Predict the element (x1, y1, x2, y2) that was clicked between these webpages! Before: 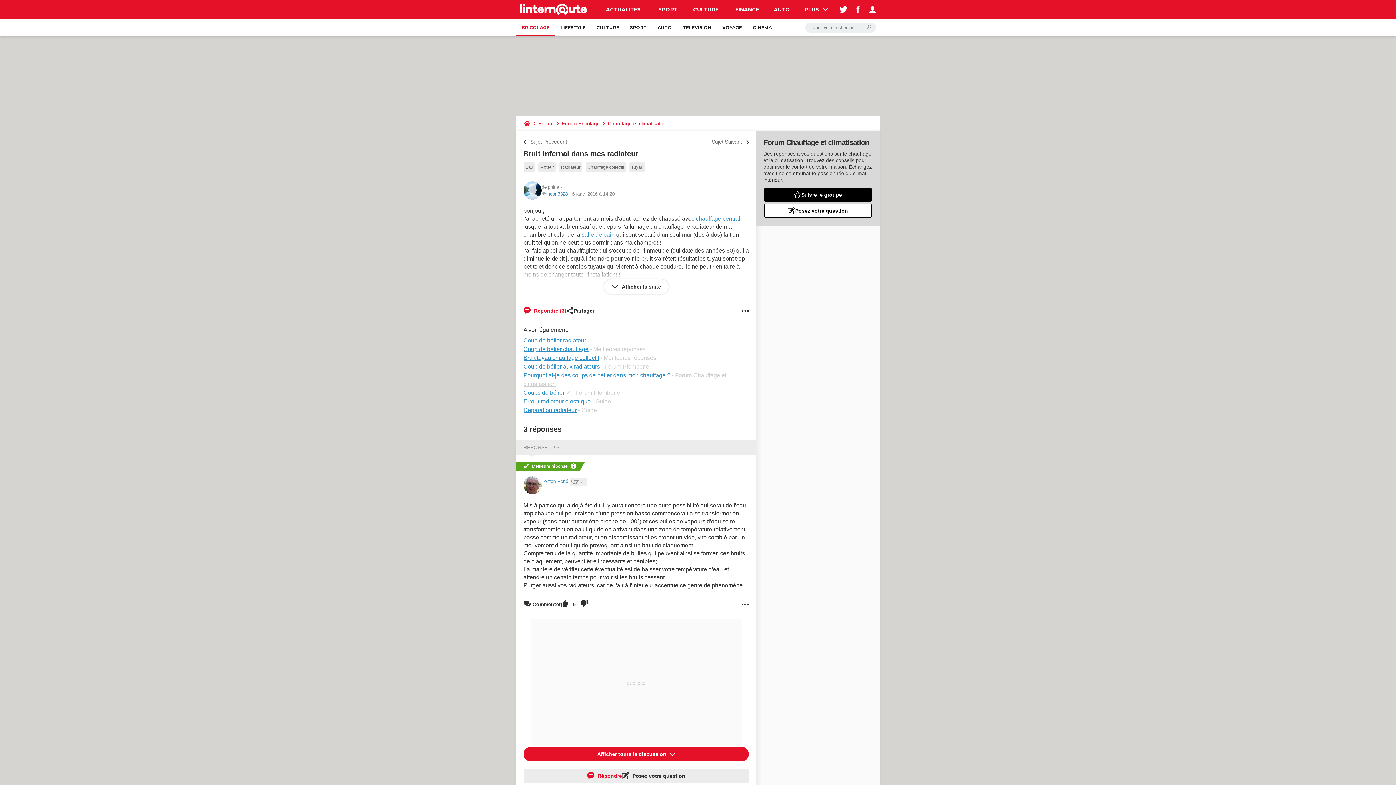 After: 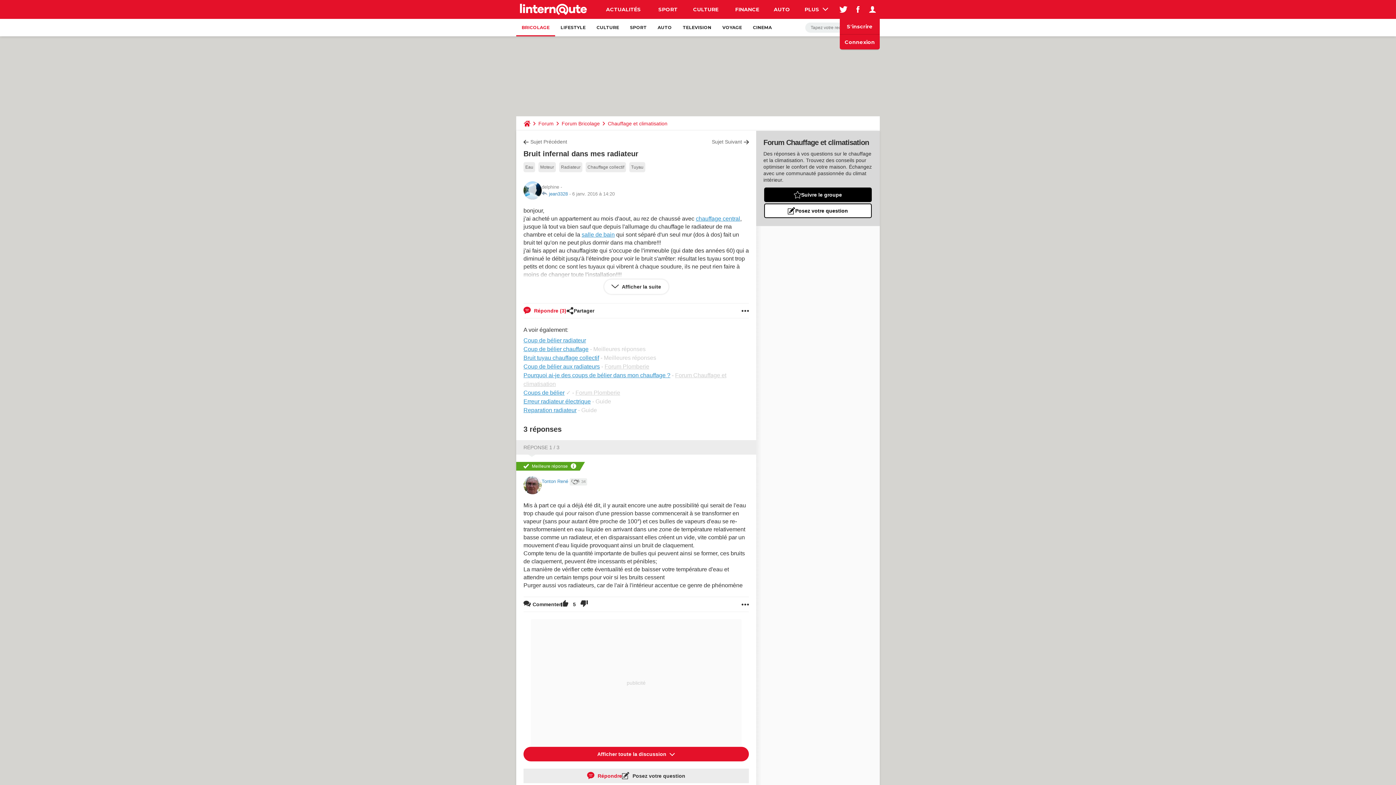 Action: bbox: (865, 0, 880, 18)